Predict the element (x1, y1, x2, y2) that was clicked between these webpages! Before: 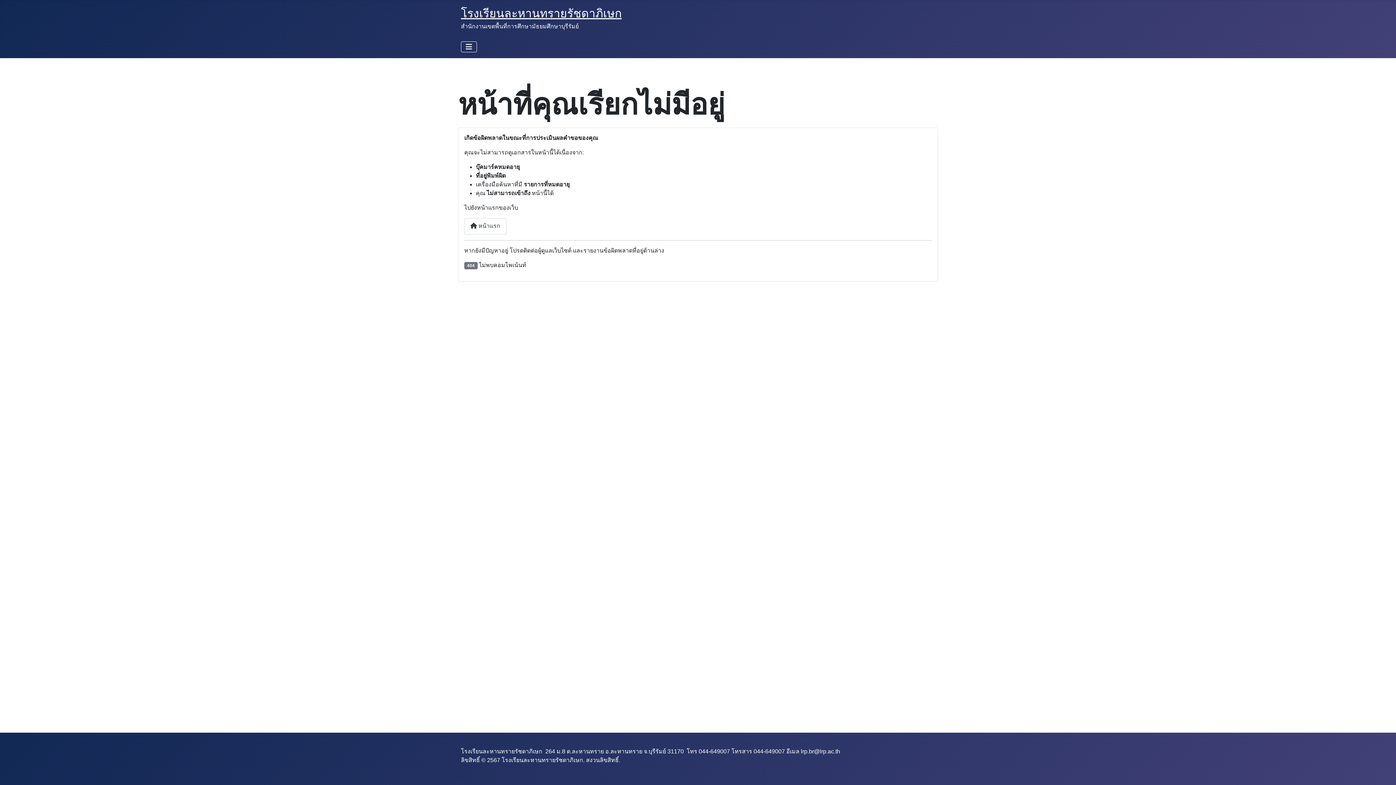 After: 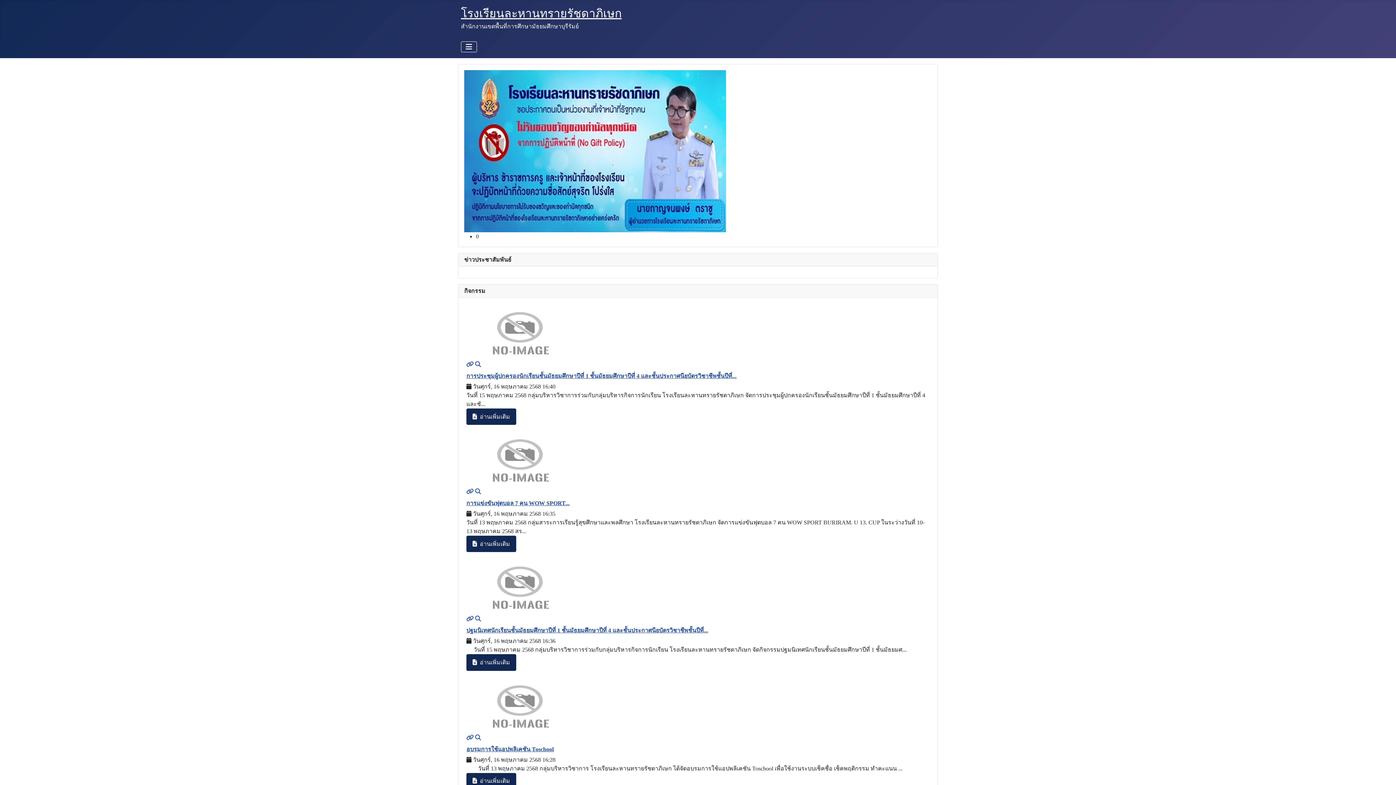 Action: label:  หน้าแรก bbox: (464, 218, 506, 234)